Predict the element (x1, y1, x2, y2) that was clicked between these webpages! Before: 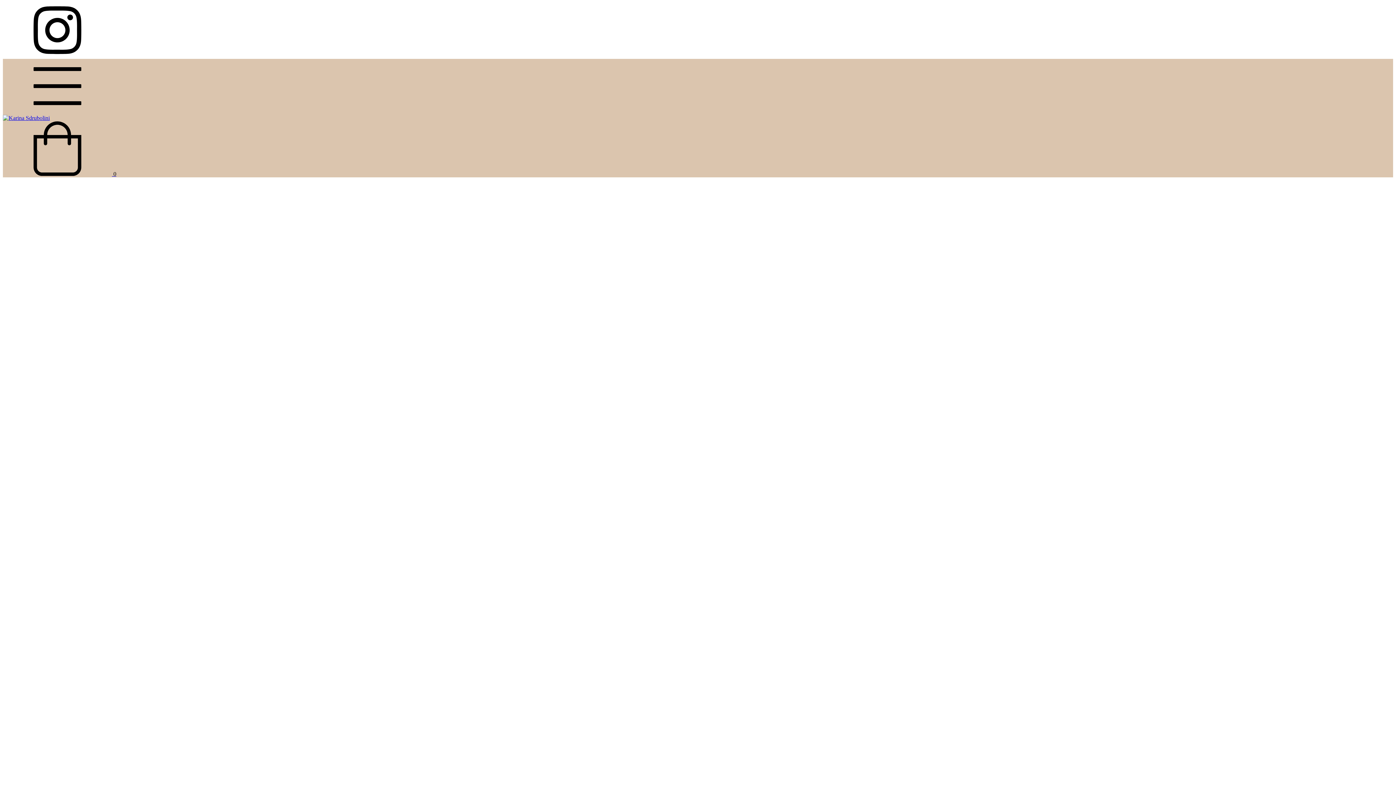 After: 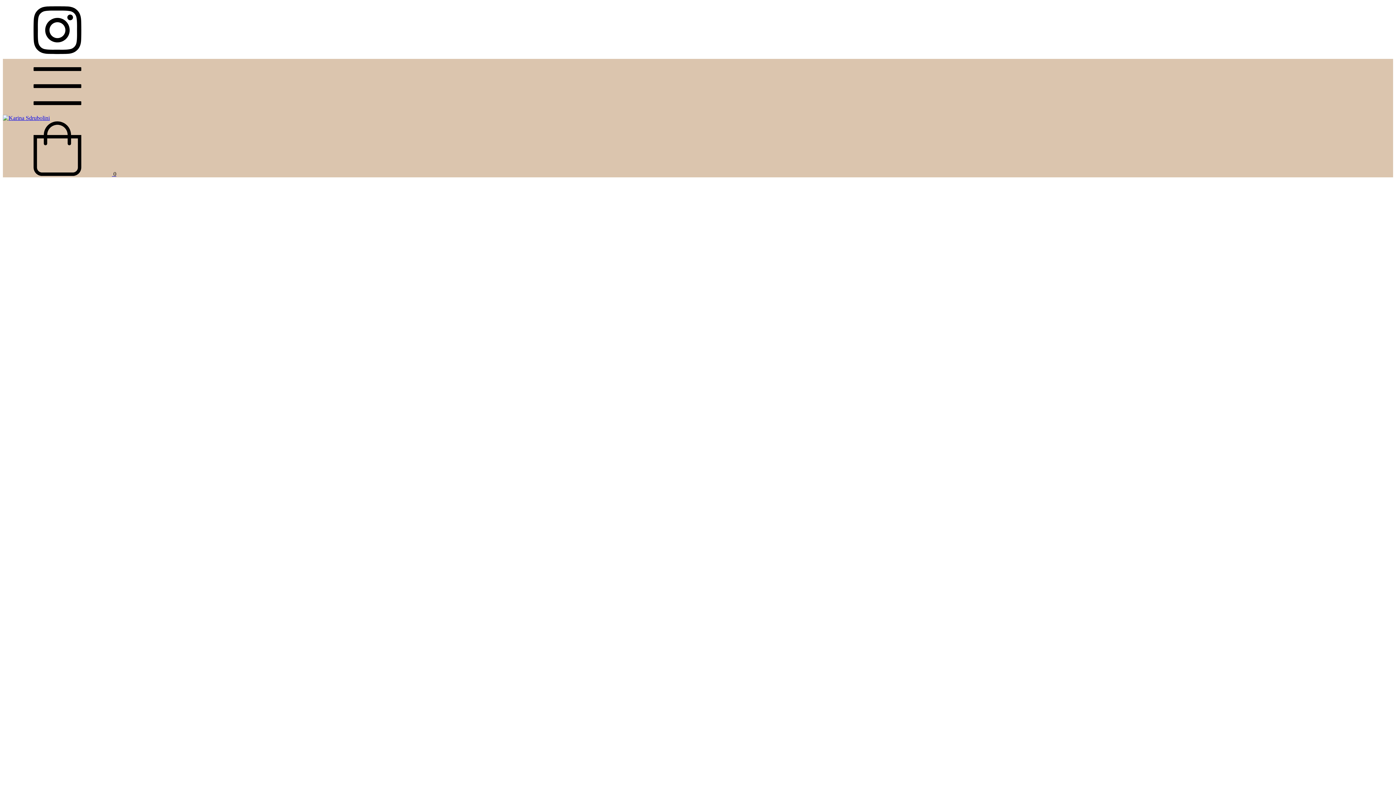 Action: label:  0 bbox: (2, 170, 116, 177)